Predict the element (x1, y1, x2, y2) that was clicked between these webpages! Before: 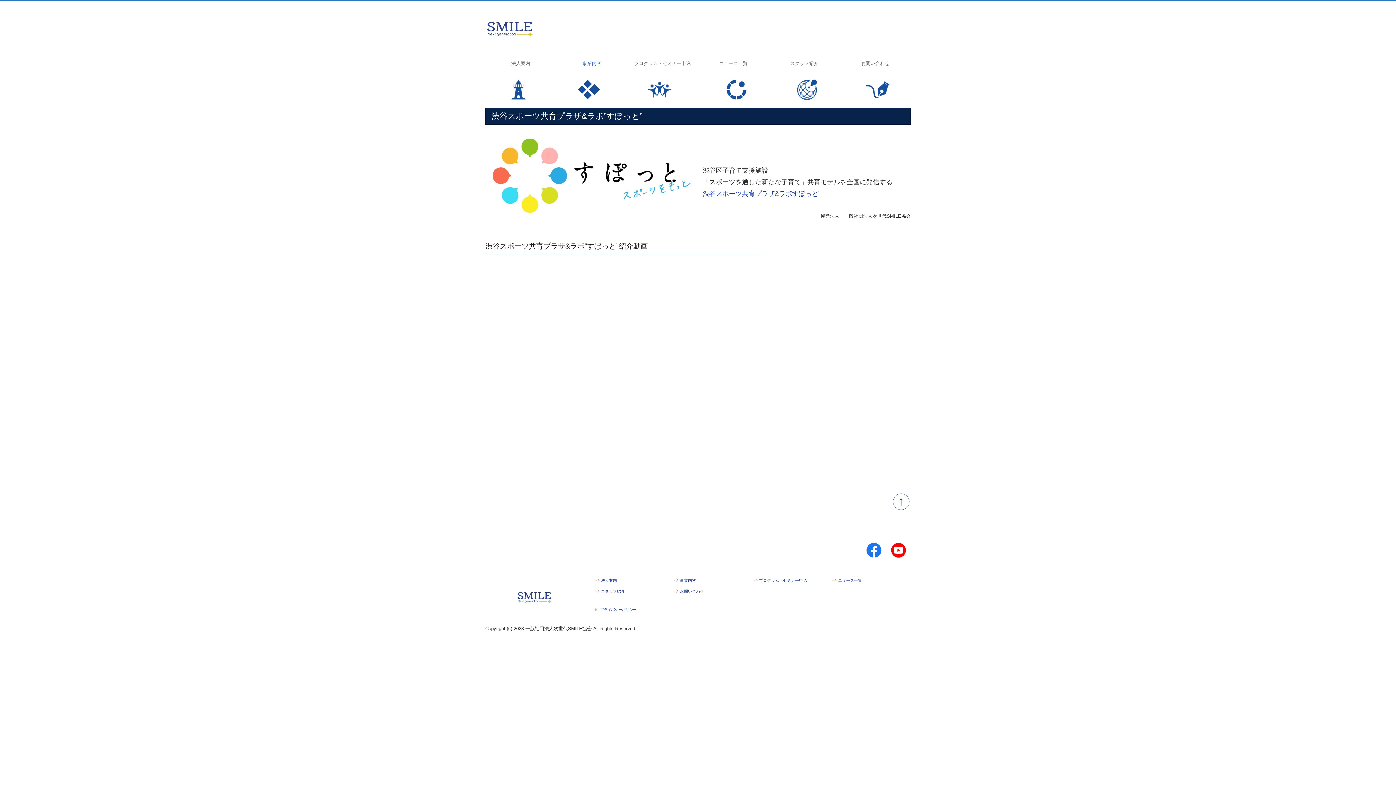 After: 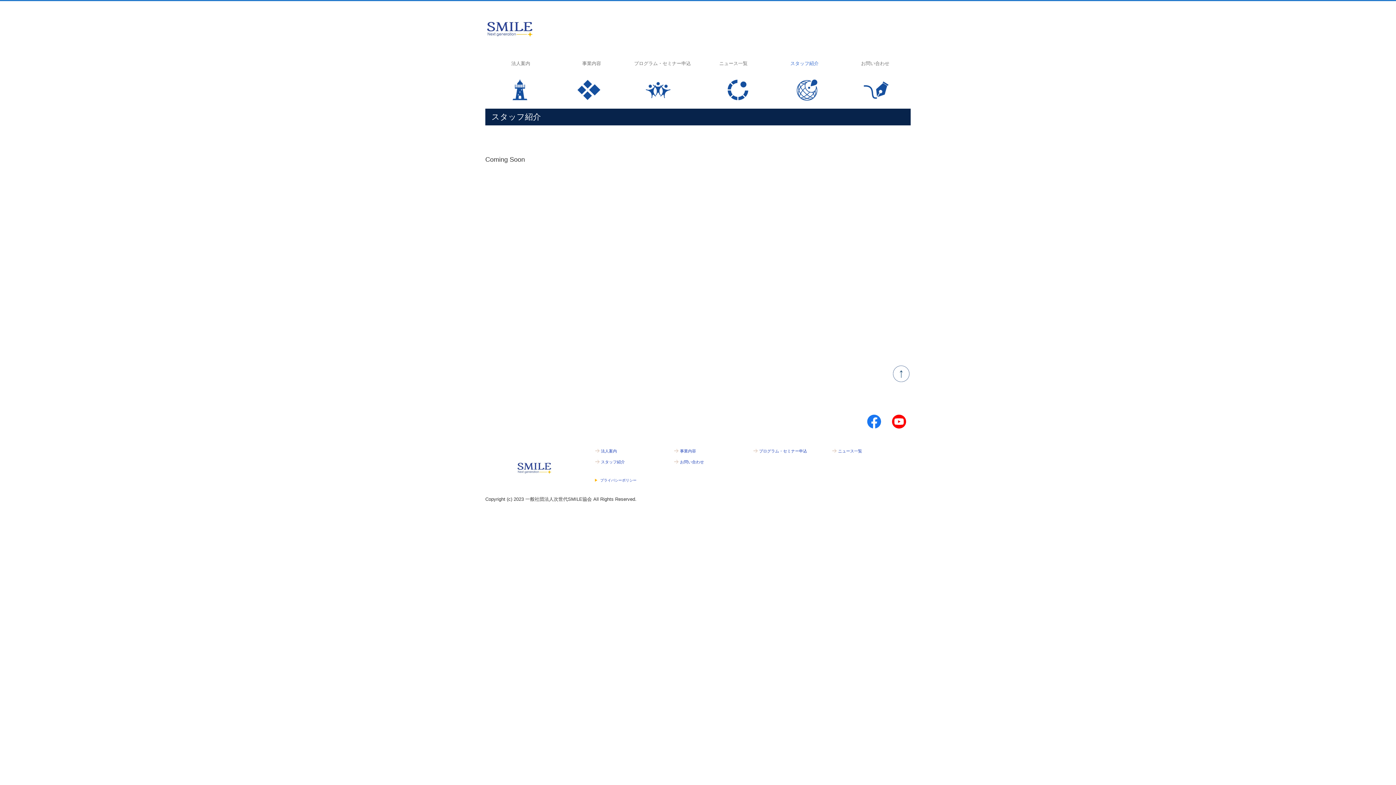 Action: label: スタッフ紹介 bbox: (769, 56, 840, 70)